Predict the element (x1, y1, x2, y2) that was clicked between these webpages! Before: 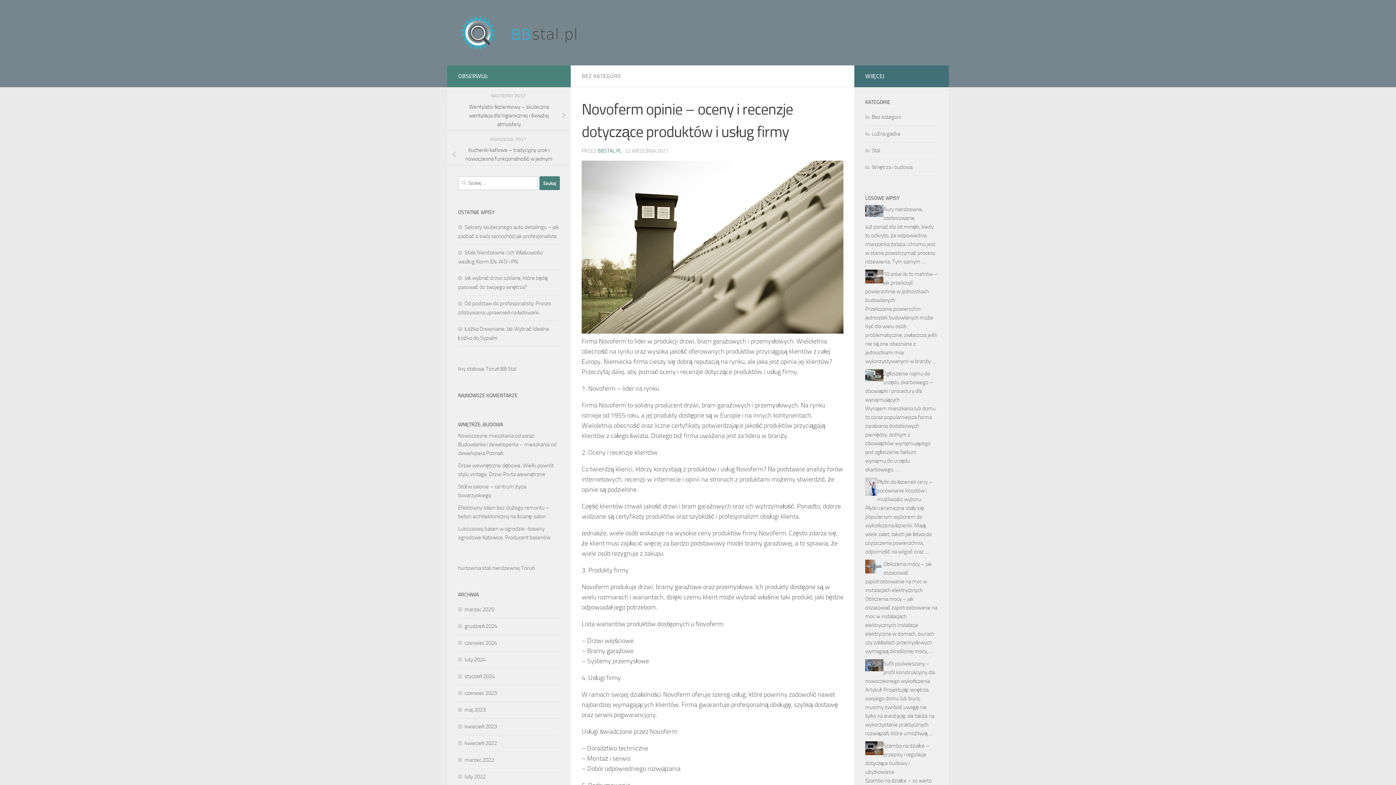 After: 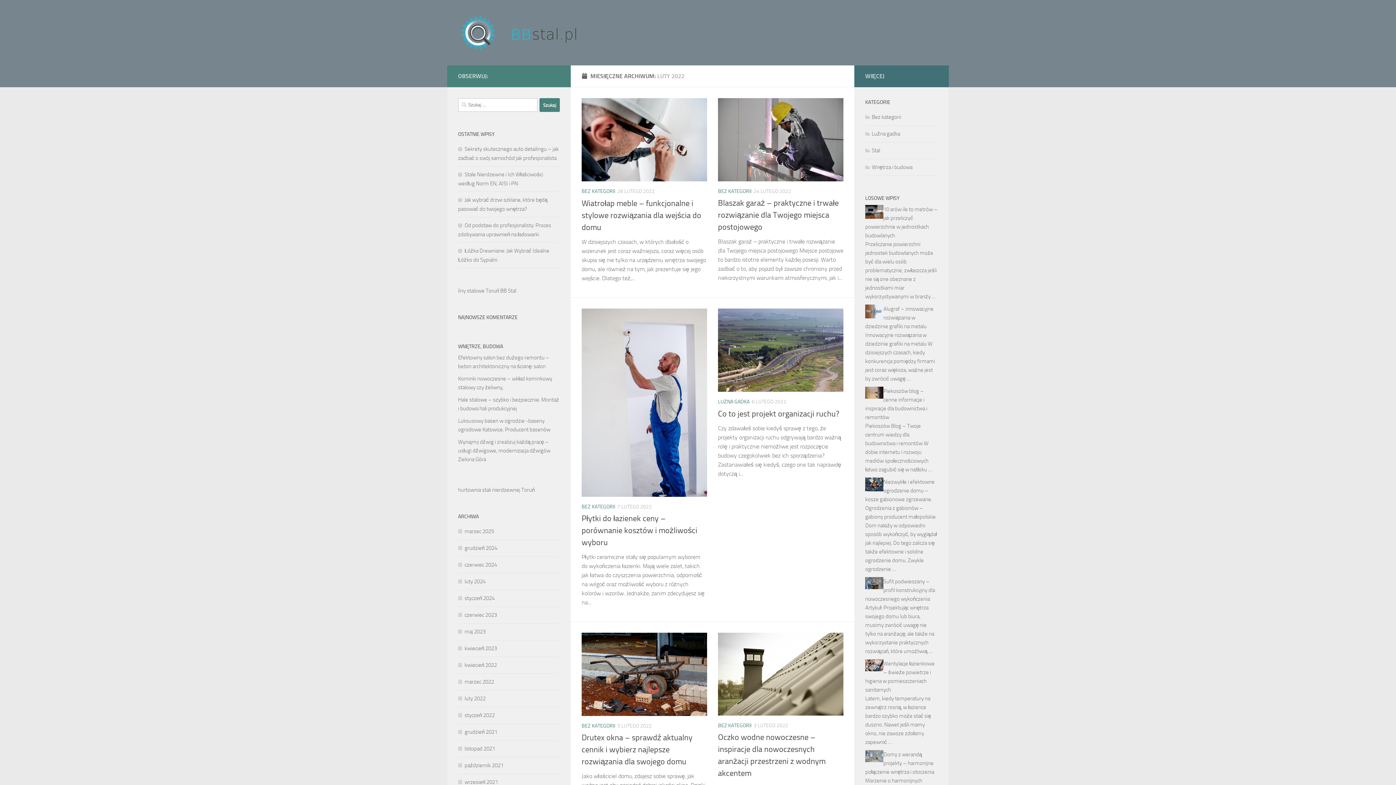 Action: label: luty 2022 bbox: (458, 773, 485, 780)